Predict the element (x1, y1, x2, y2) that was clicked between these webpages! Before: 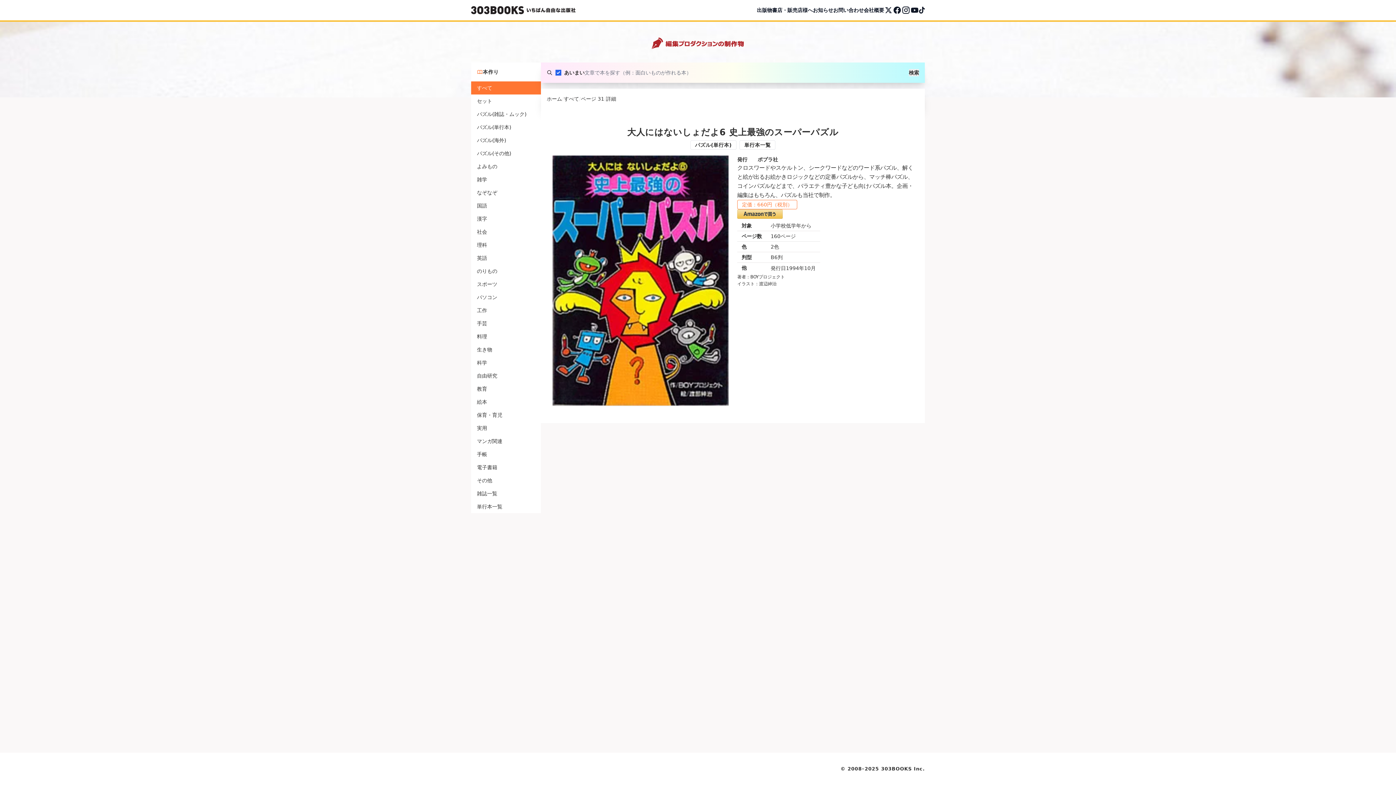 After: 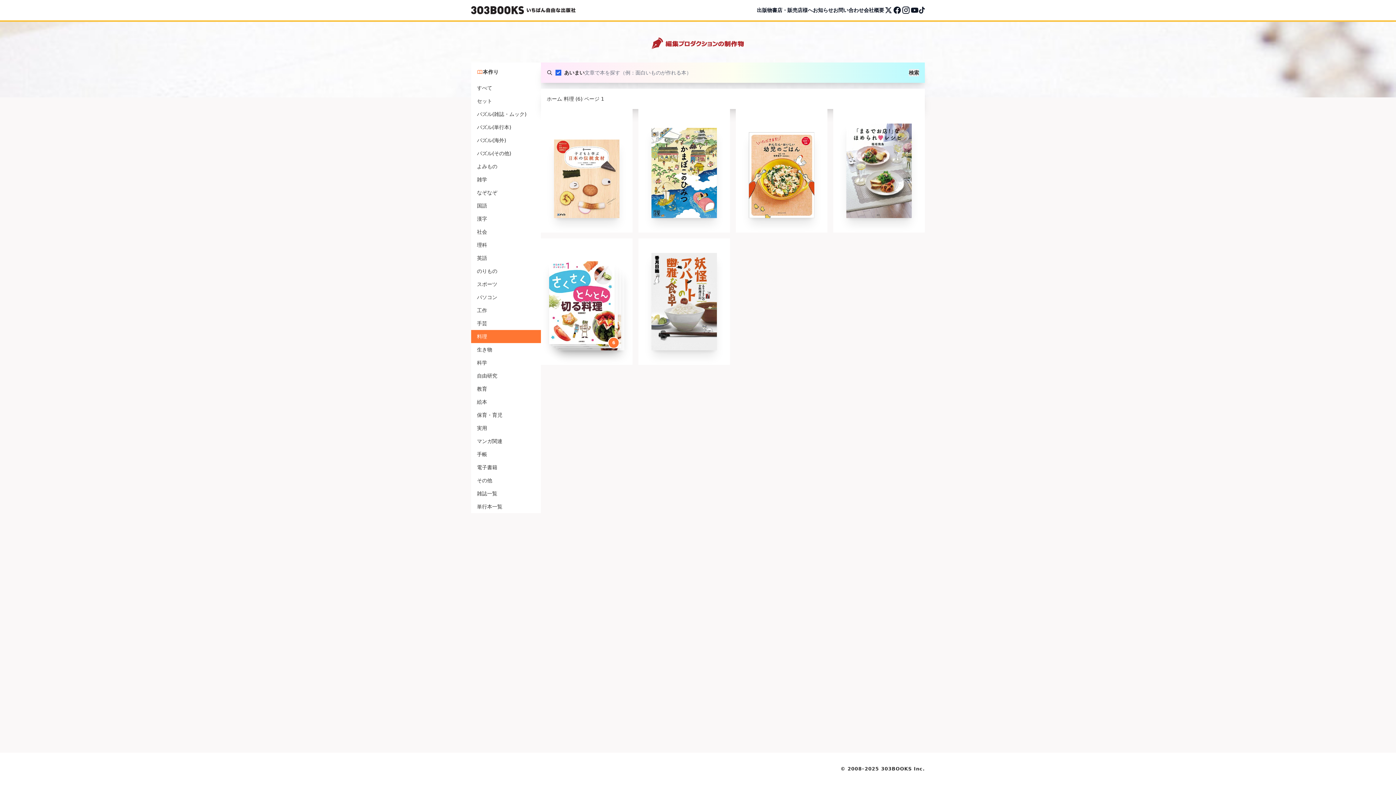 Action: bbox: (471, 330, 541, 343) label: 料理